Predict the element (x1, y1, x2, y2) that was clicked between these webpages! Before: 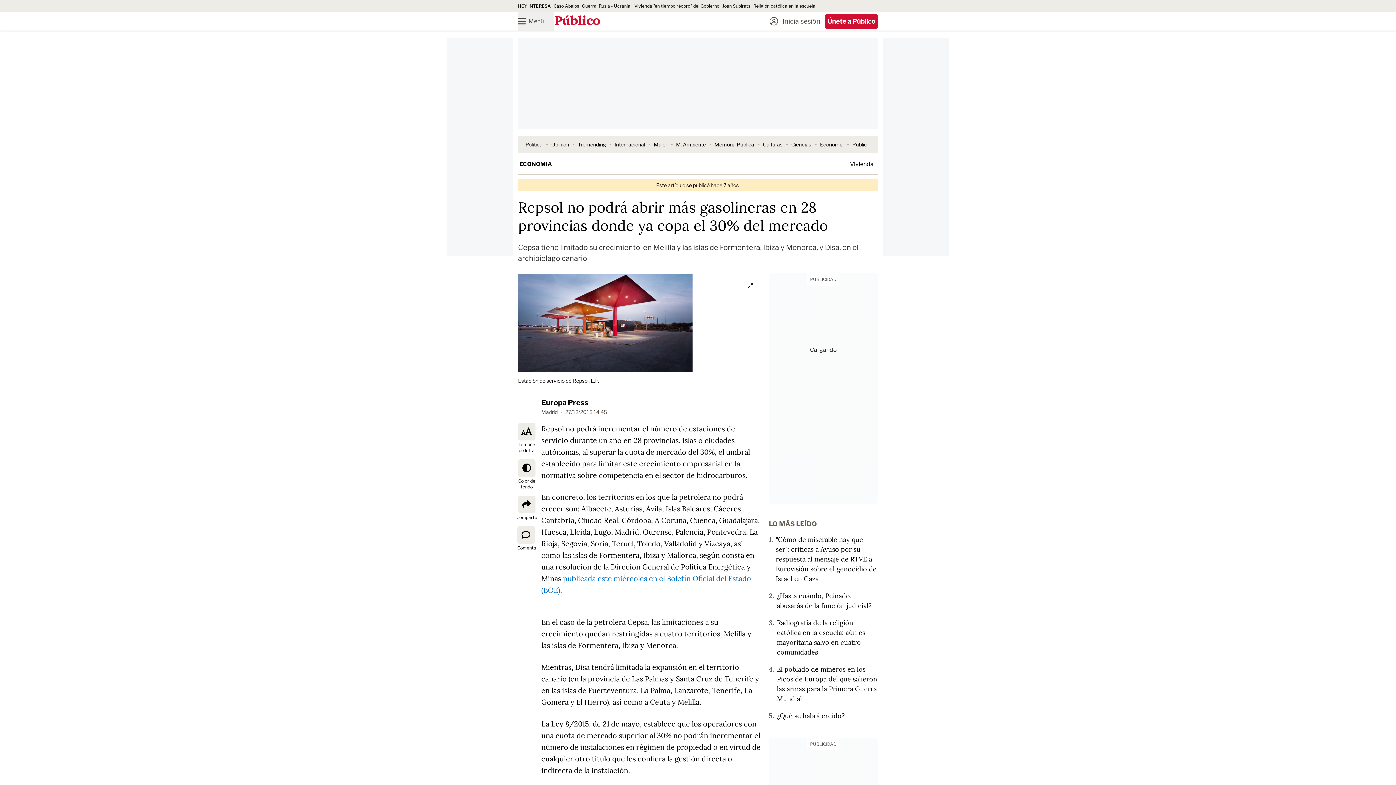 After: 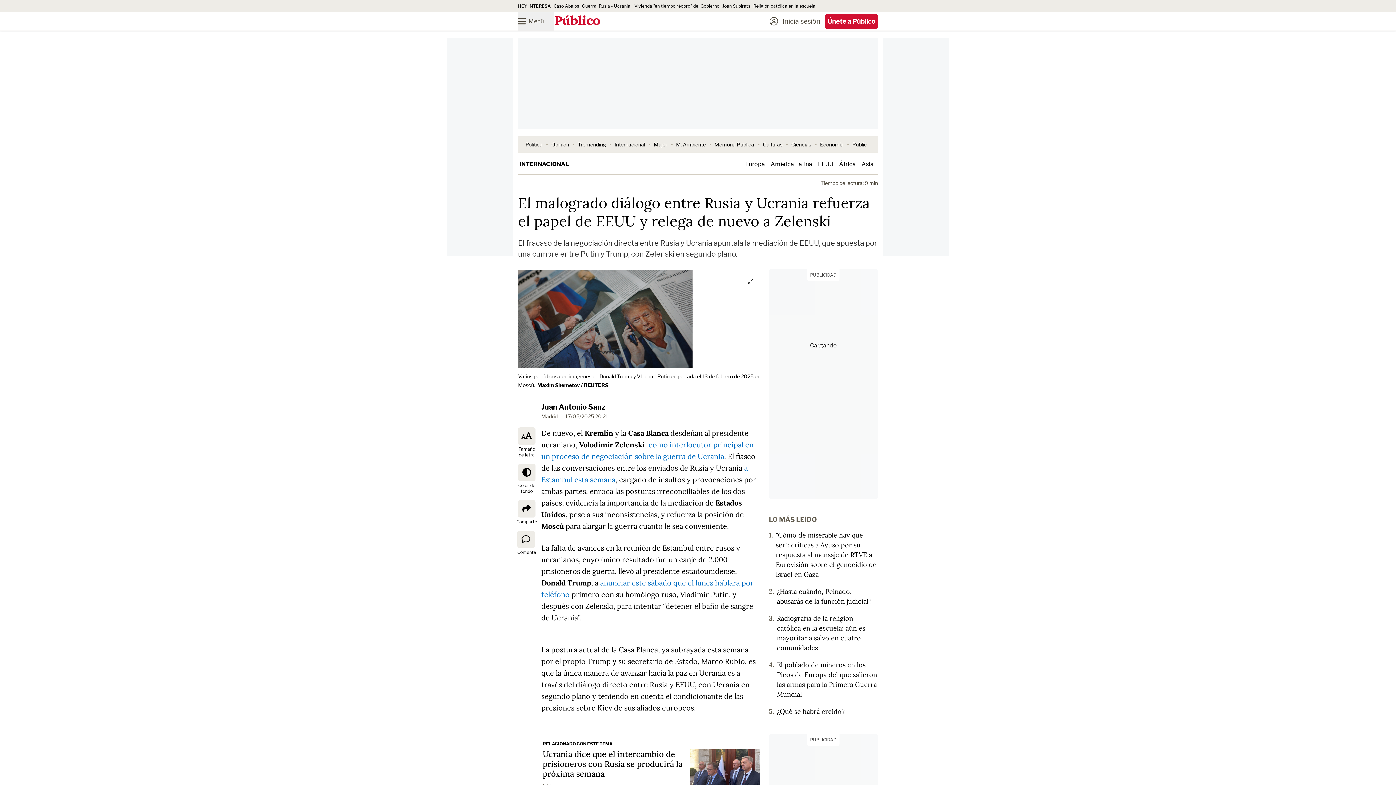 Action: label: Guerra  Rusia - Ucrania bbox: (582, 3, 630, 8)